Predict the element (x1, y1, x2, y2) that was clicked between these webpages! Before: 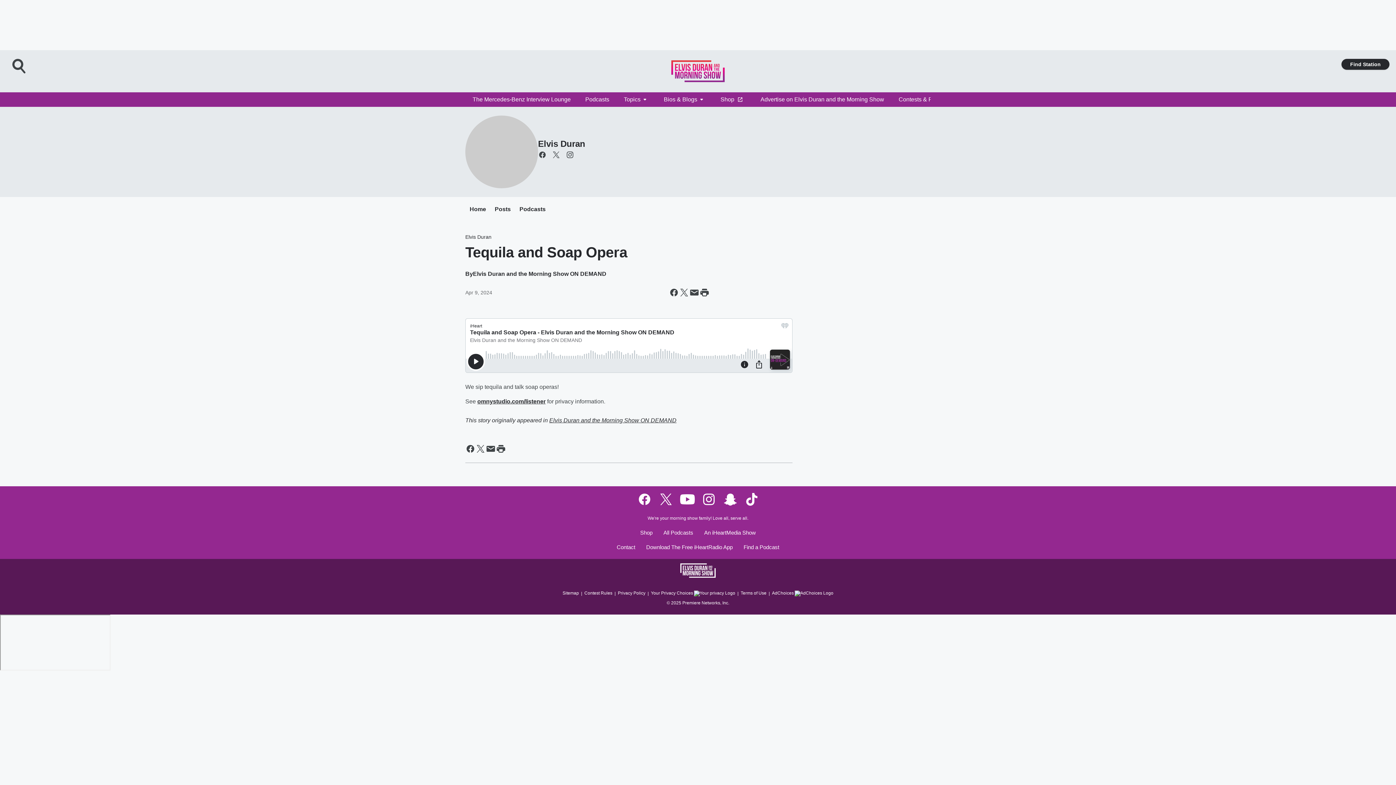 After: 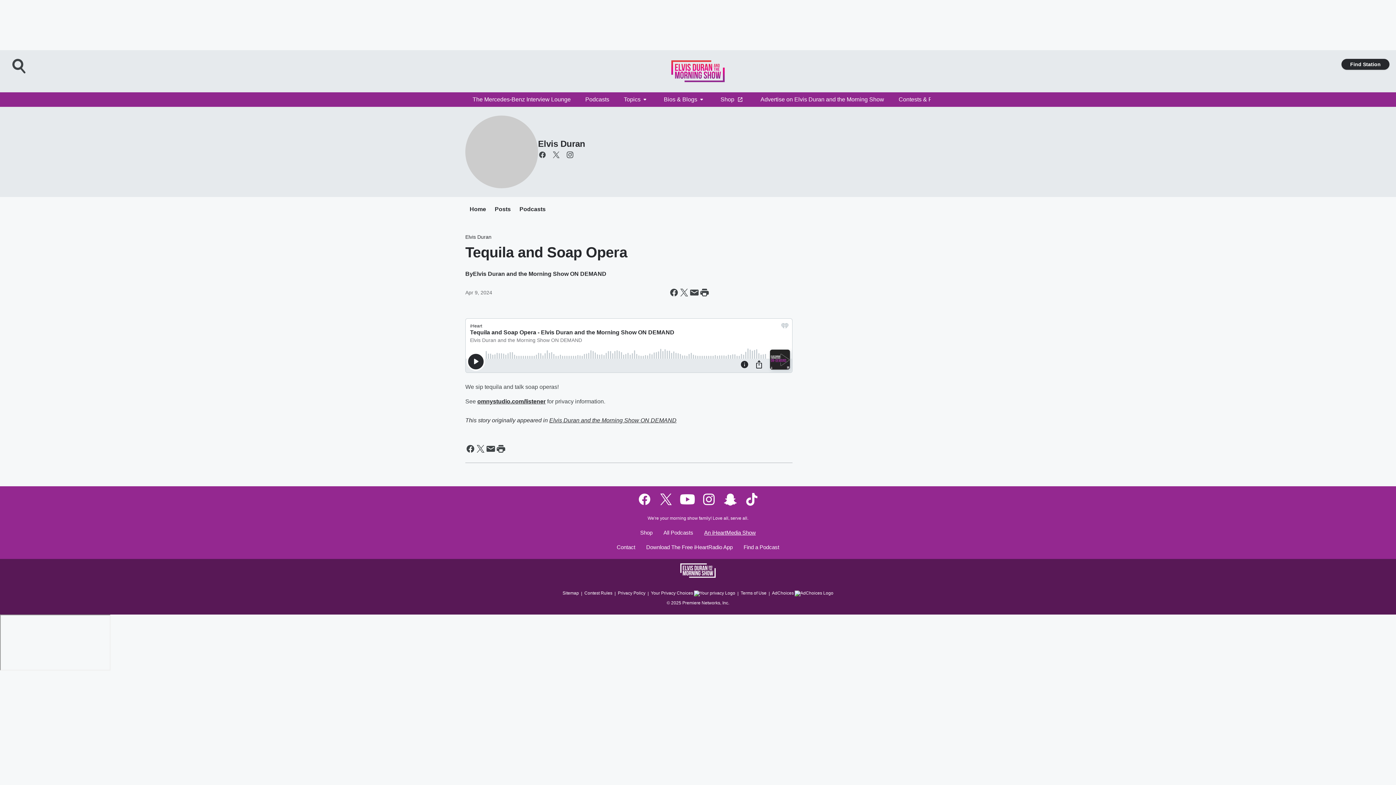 Action: label: An iHeartMedia Show bbox: (697, 530, 756, 544)